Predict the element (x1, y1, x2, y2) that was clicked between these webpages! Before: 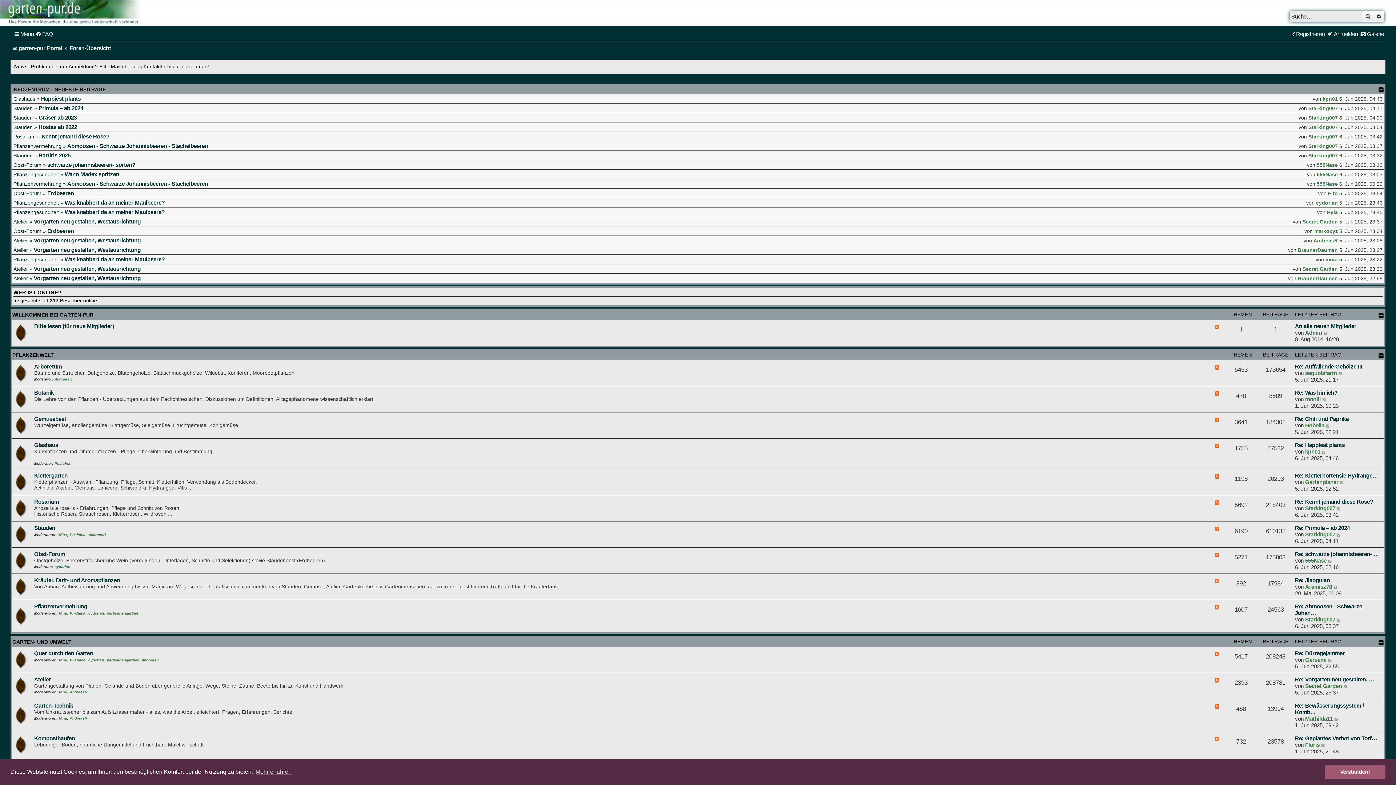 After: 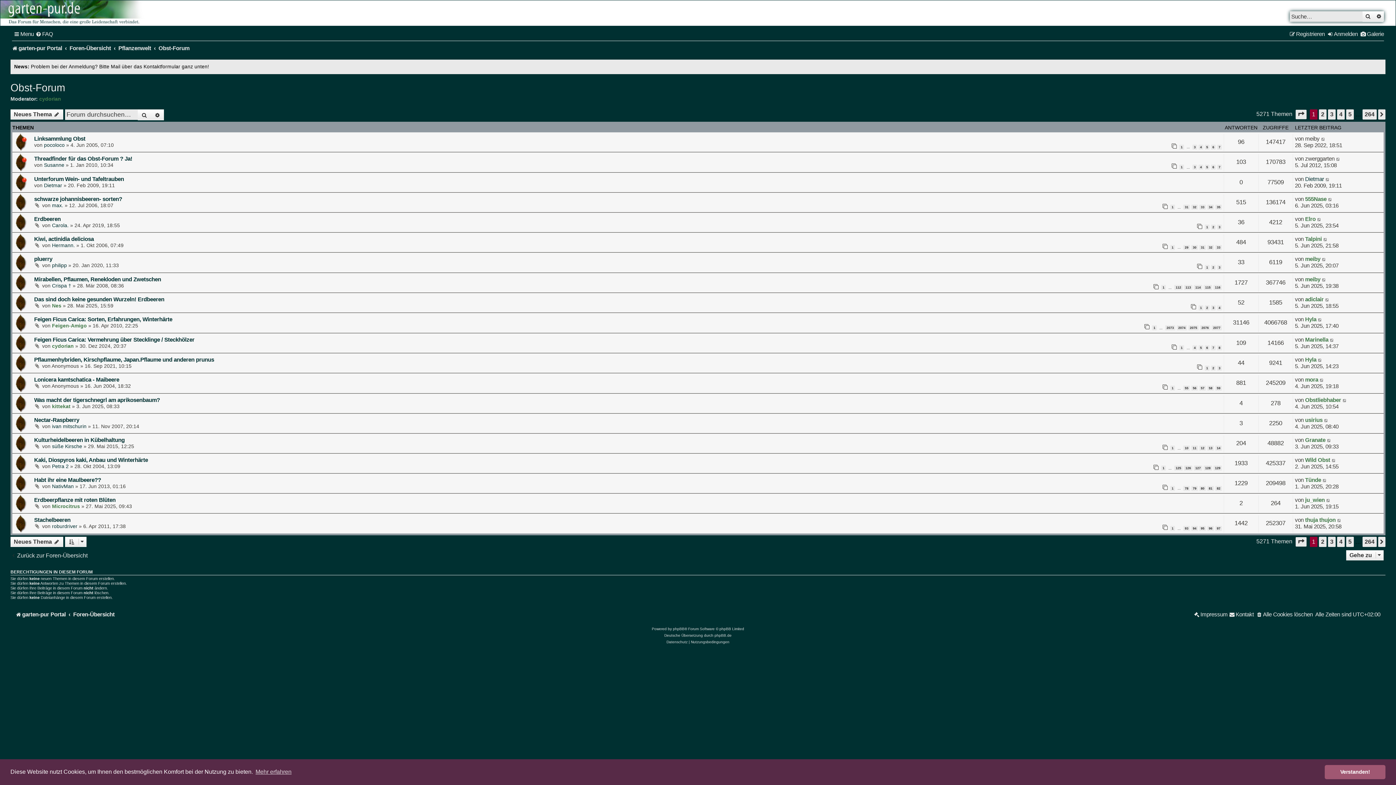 Action: label: Obst-Forum bbox: (34, 551, 65, 557)